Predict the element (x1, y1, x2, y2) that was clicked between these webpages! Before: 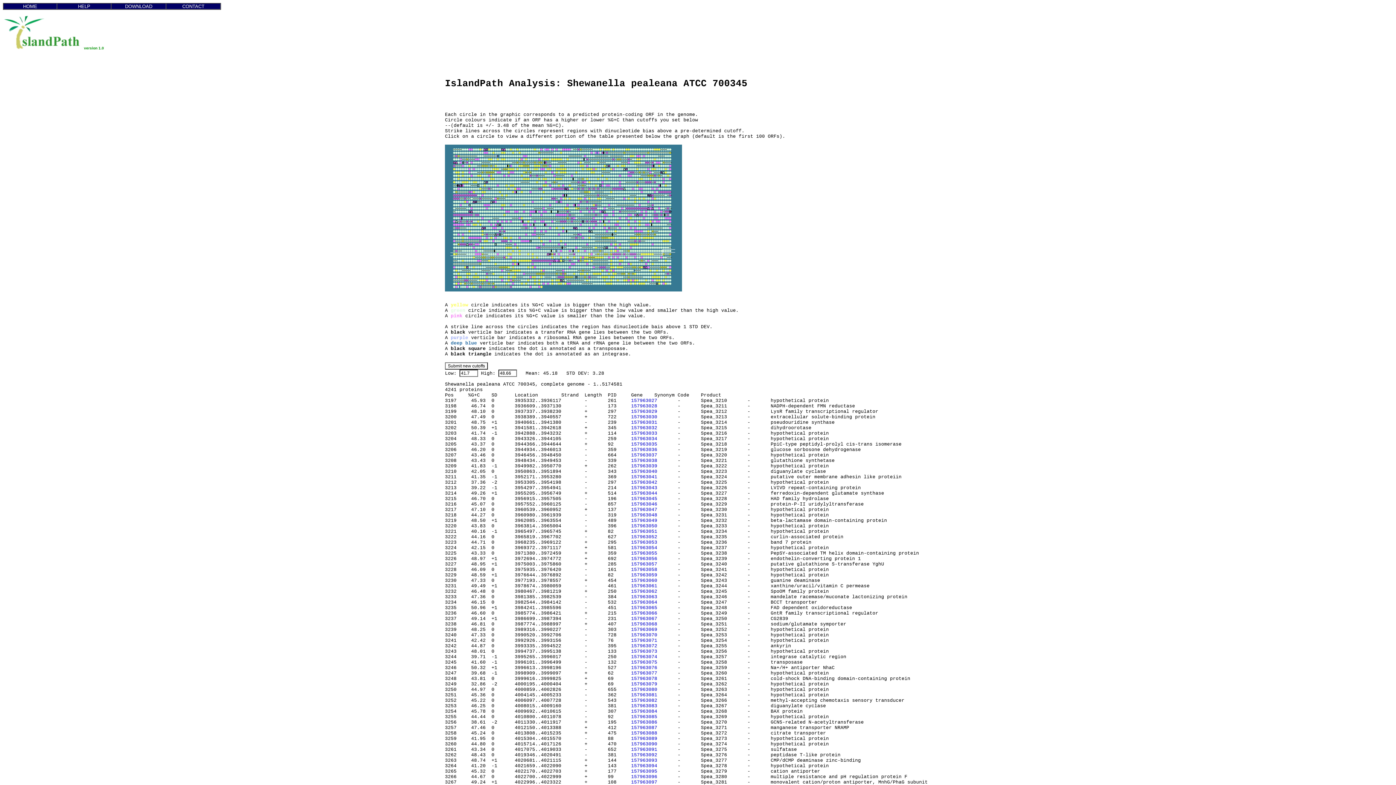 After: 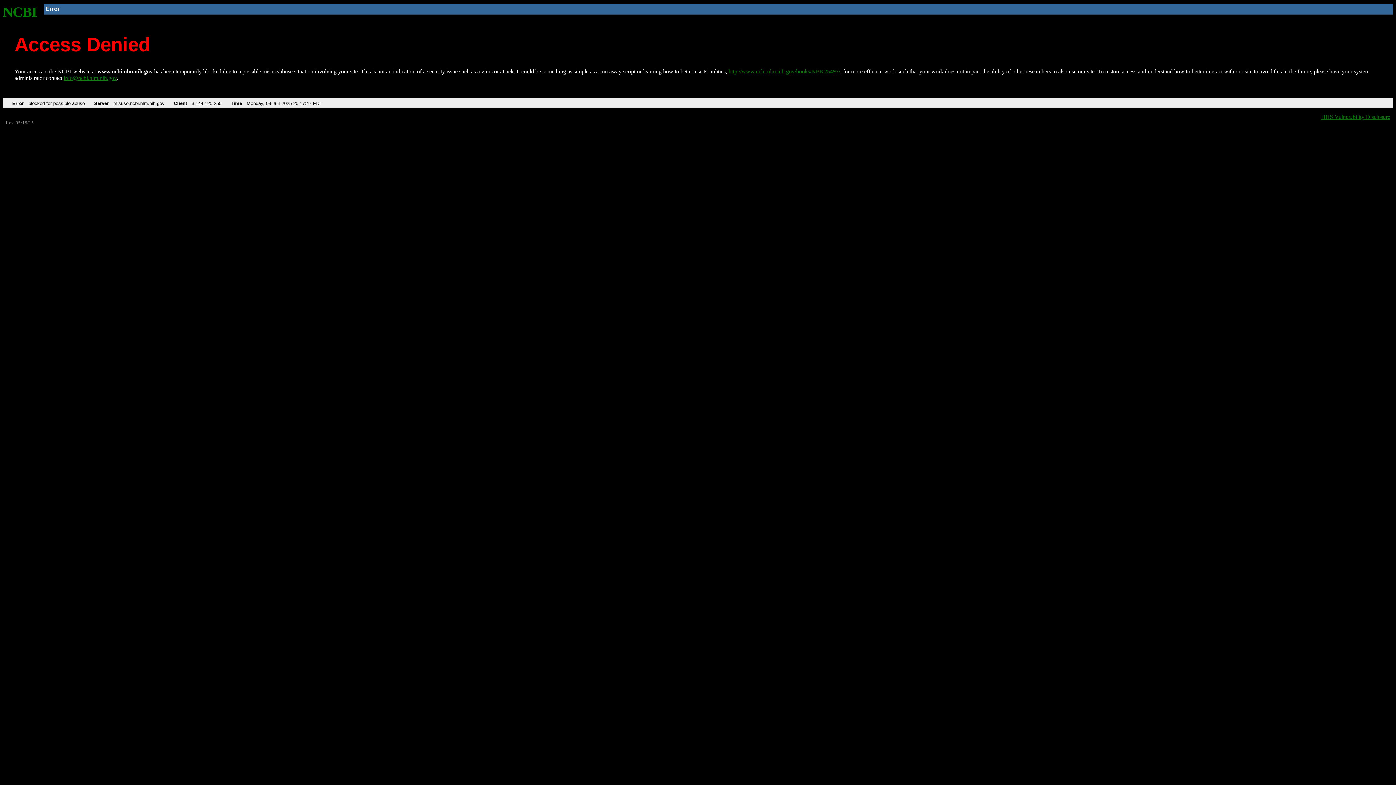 Action: bbox: (631, 698, 657, 703) label: 157963082